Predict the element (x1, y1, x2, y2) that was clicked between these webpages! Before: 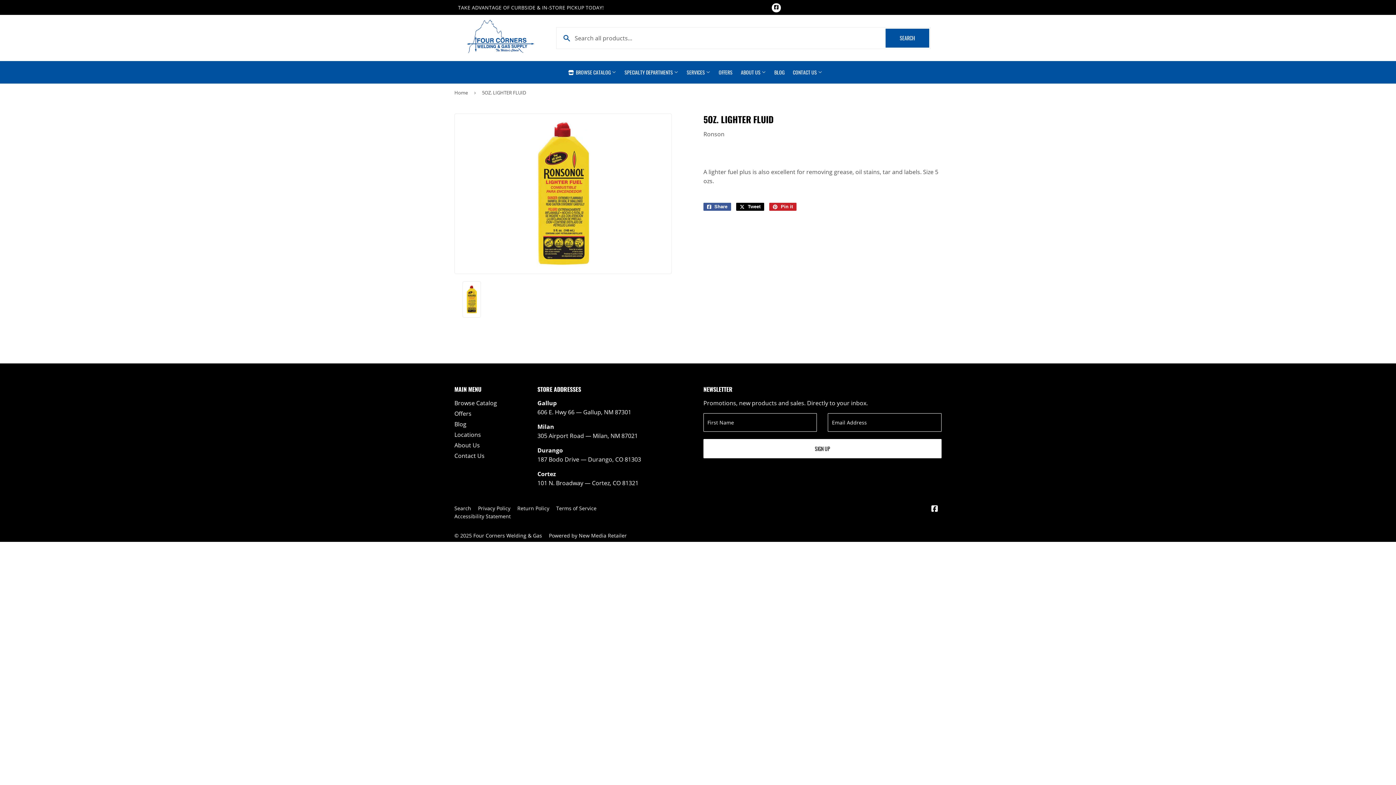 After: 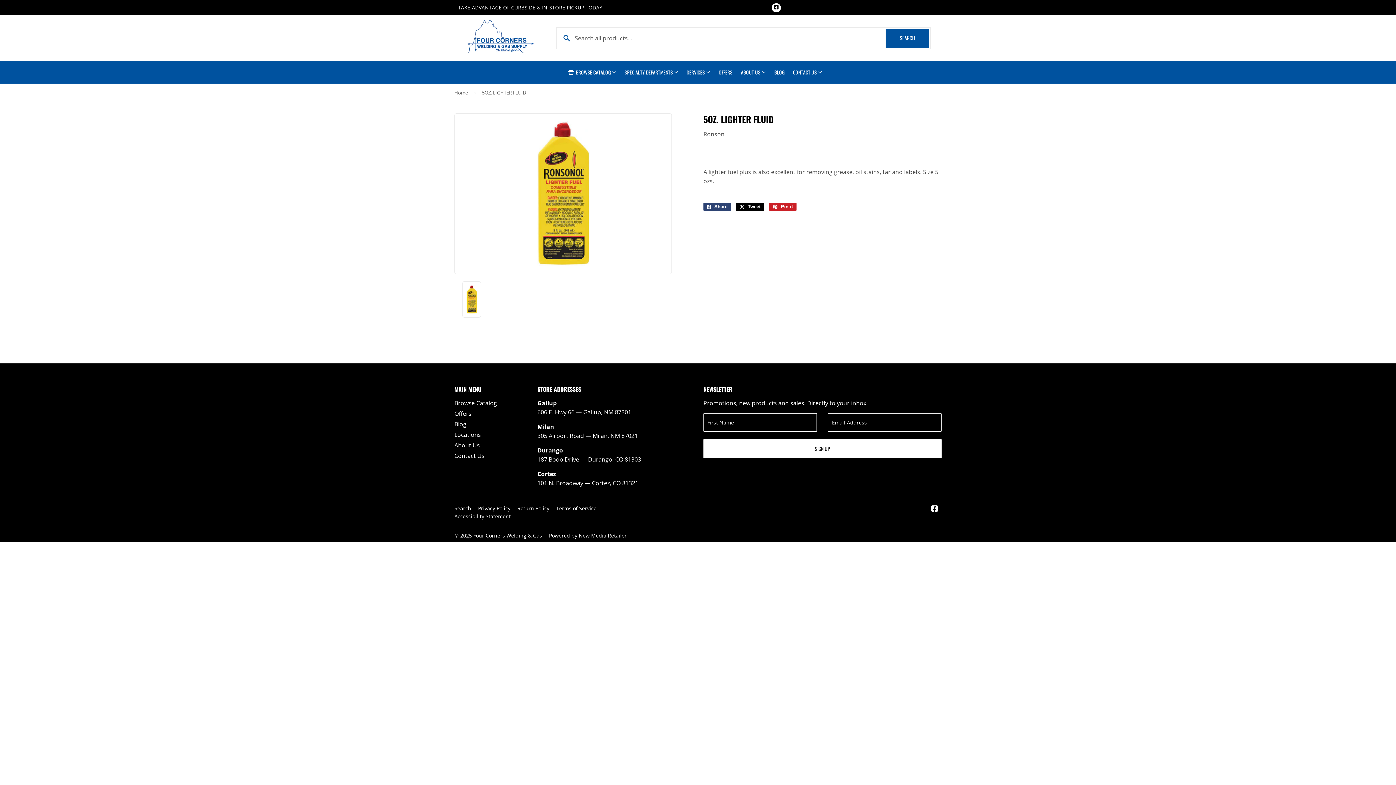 Action: bbox: (703, 202, 731, 210) label:  Share
Share on Facebook